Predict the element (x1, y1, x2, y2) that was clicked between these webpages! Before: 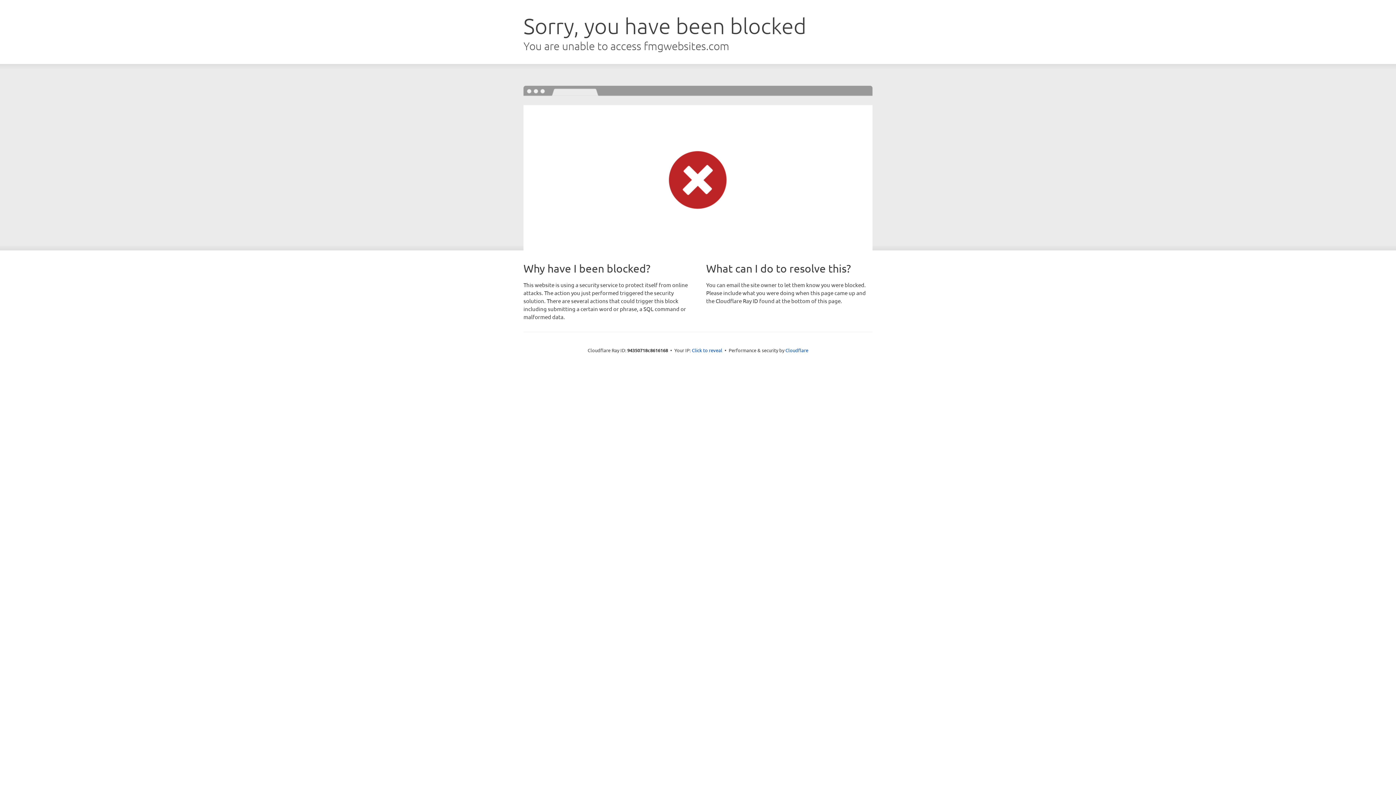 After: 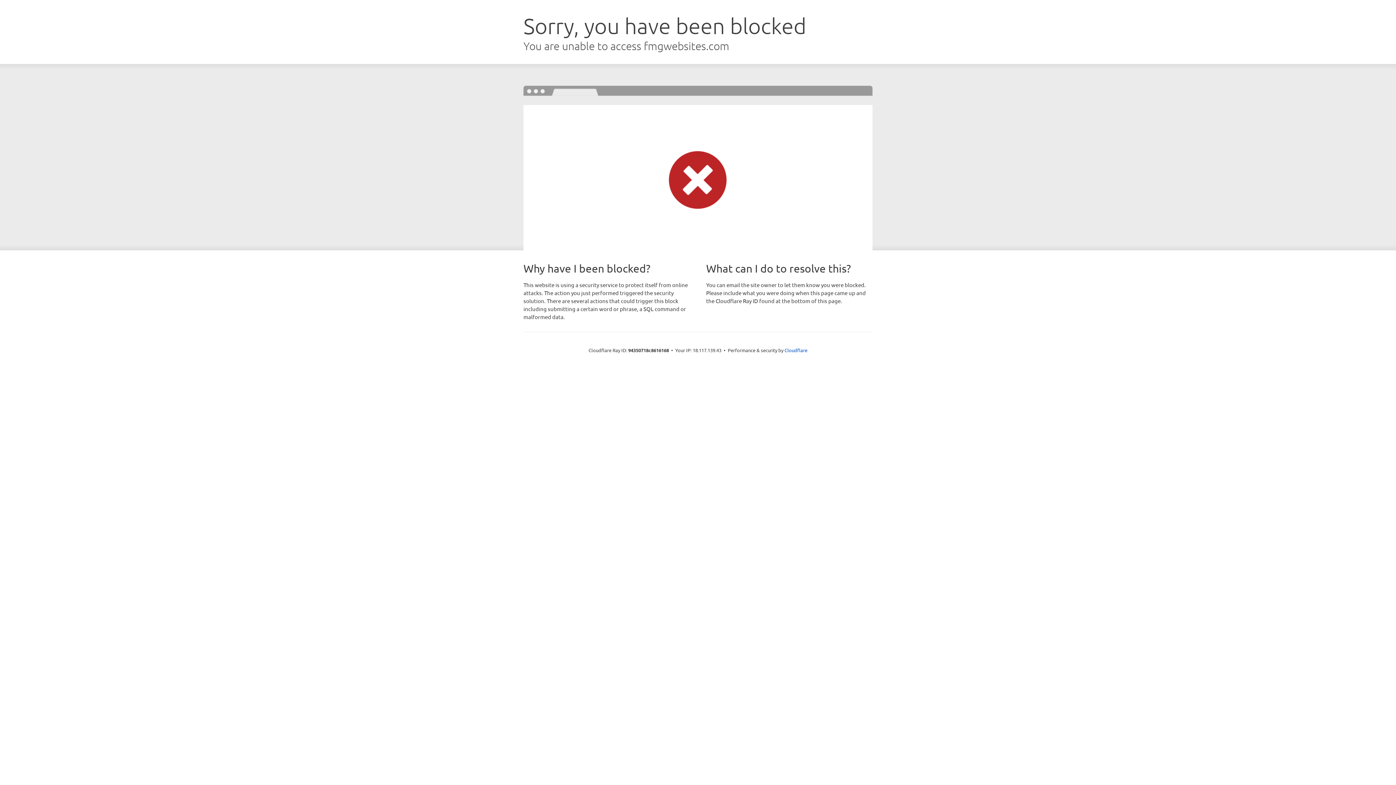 Action: label: Click to reveal bbox: (692, 346, 722, 353)